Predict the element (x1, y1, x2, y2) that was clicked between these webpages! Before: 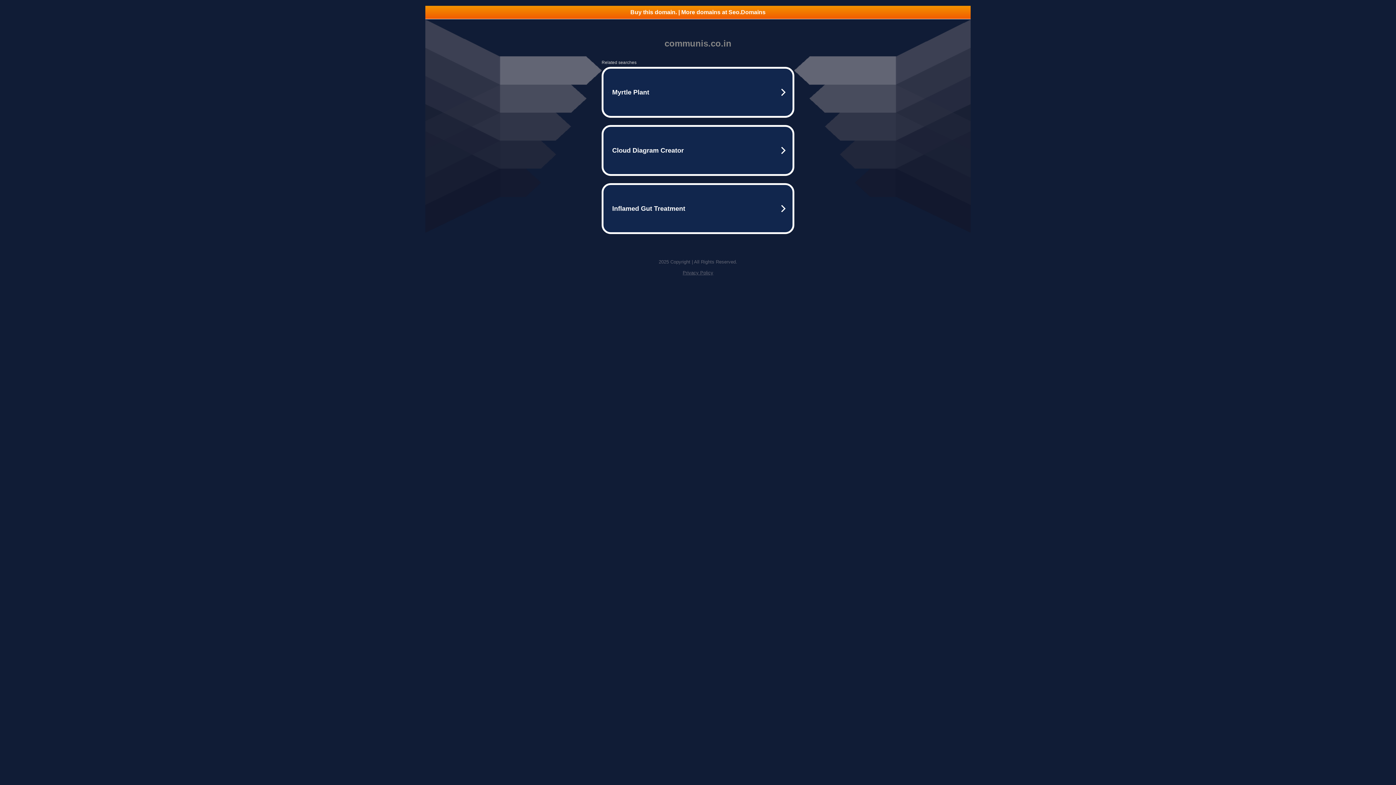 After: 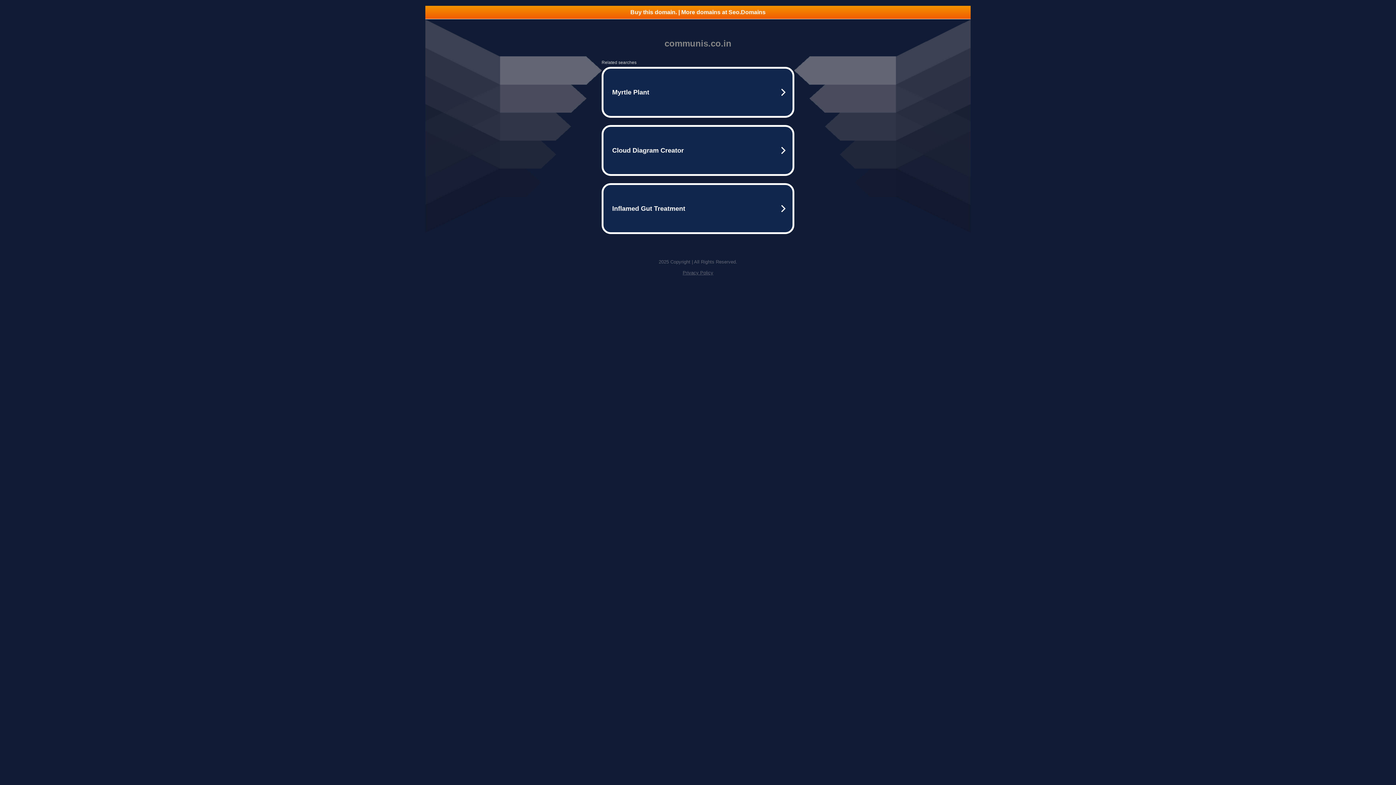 Action: bbox: (682, 270, 713, 275) label: Privacy Policy